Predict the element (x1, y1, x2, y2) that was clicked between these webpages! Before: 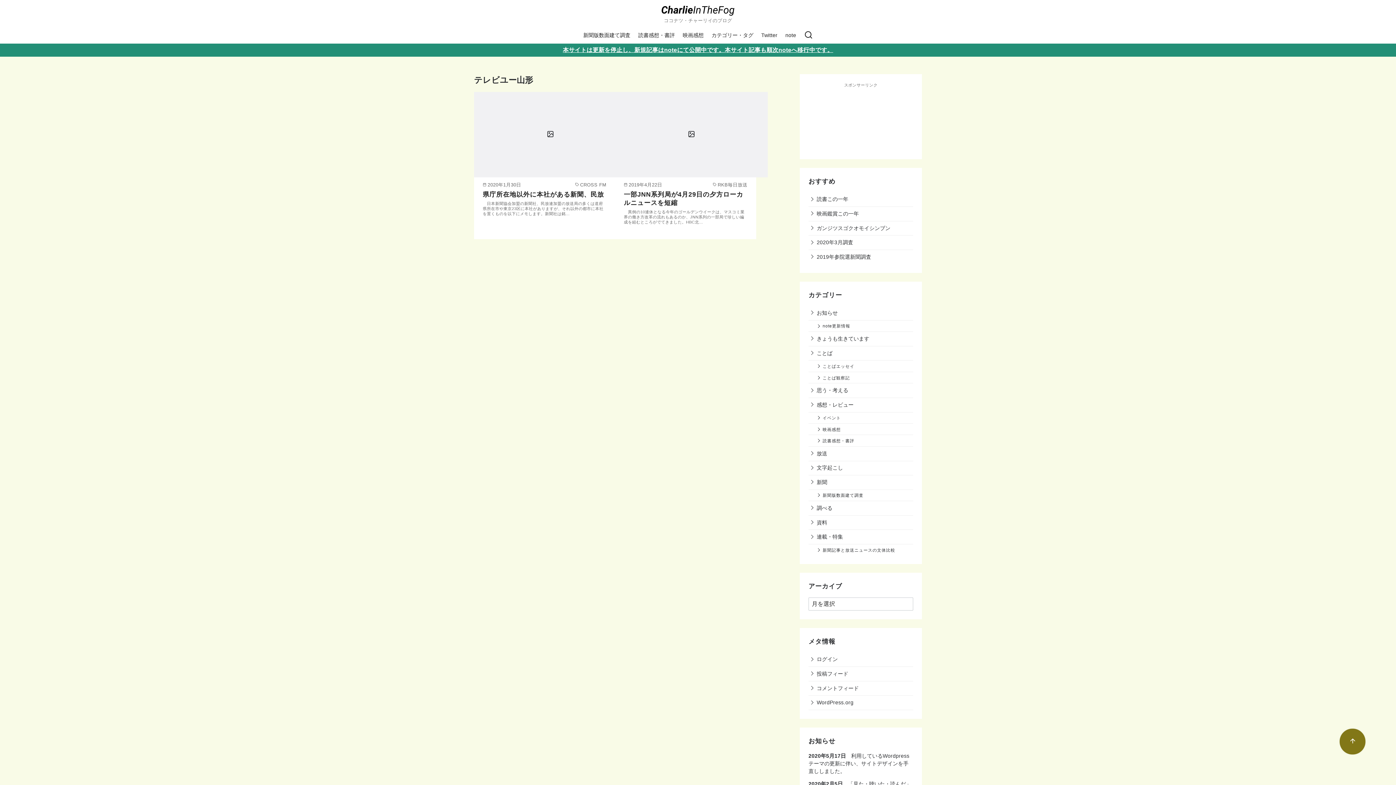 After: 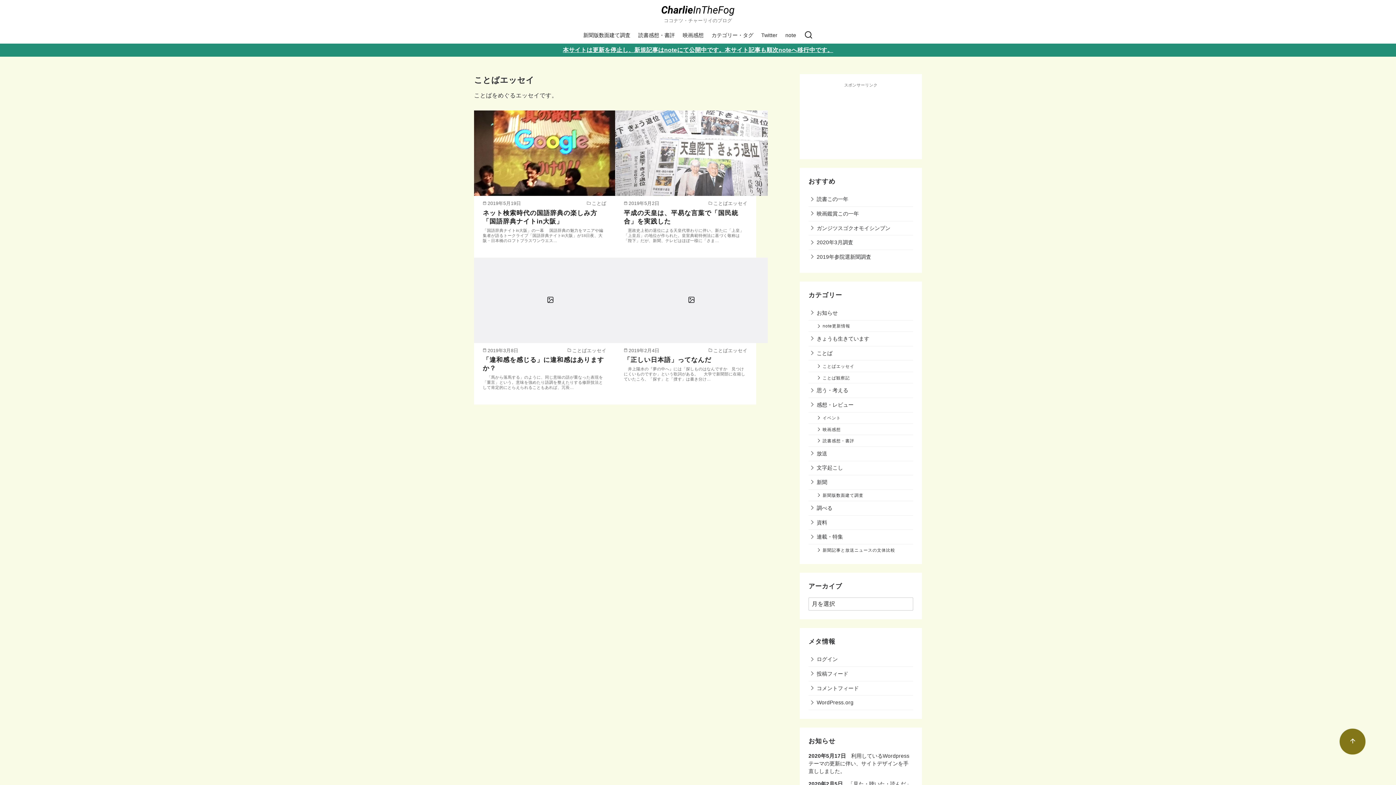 Action: bbox: (808, 360, 855, 371) label: ことばエッセイ